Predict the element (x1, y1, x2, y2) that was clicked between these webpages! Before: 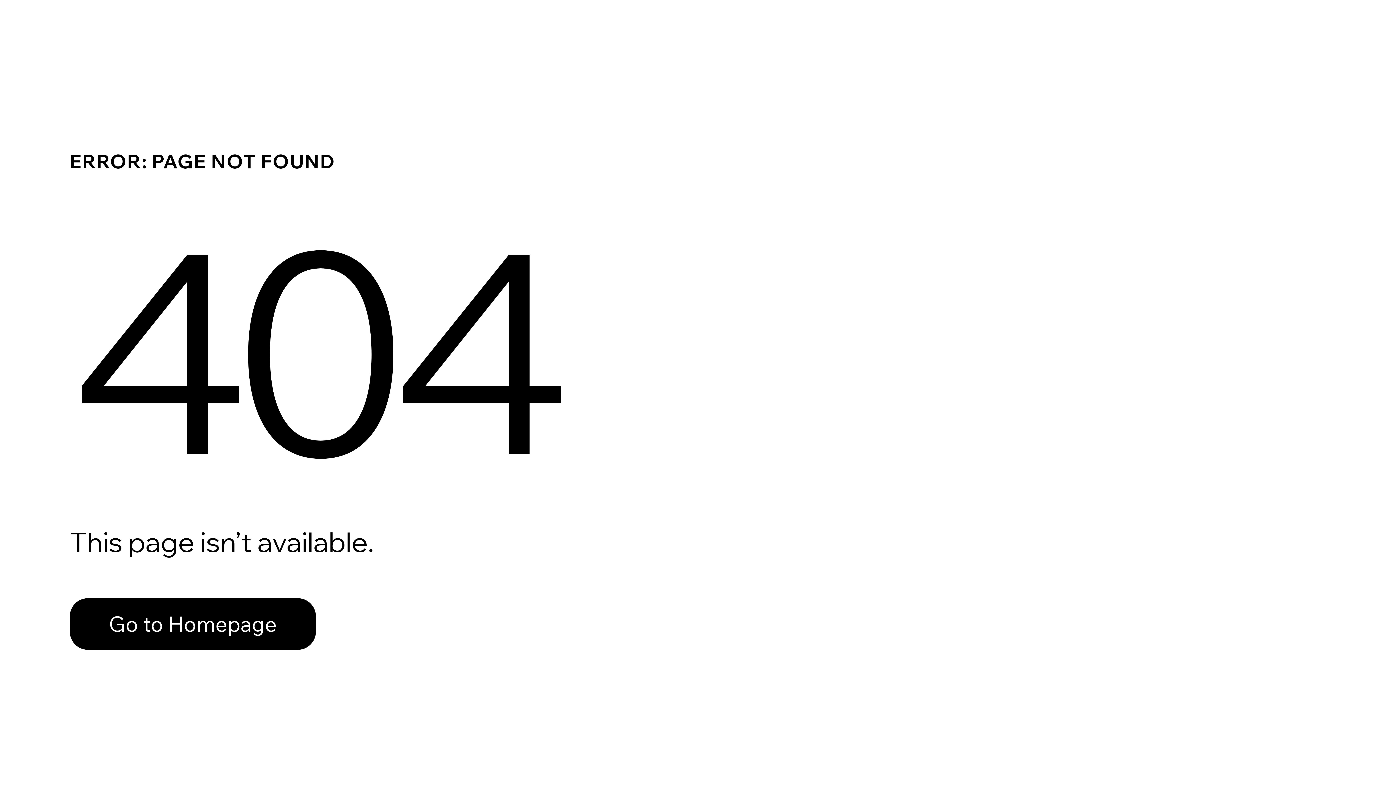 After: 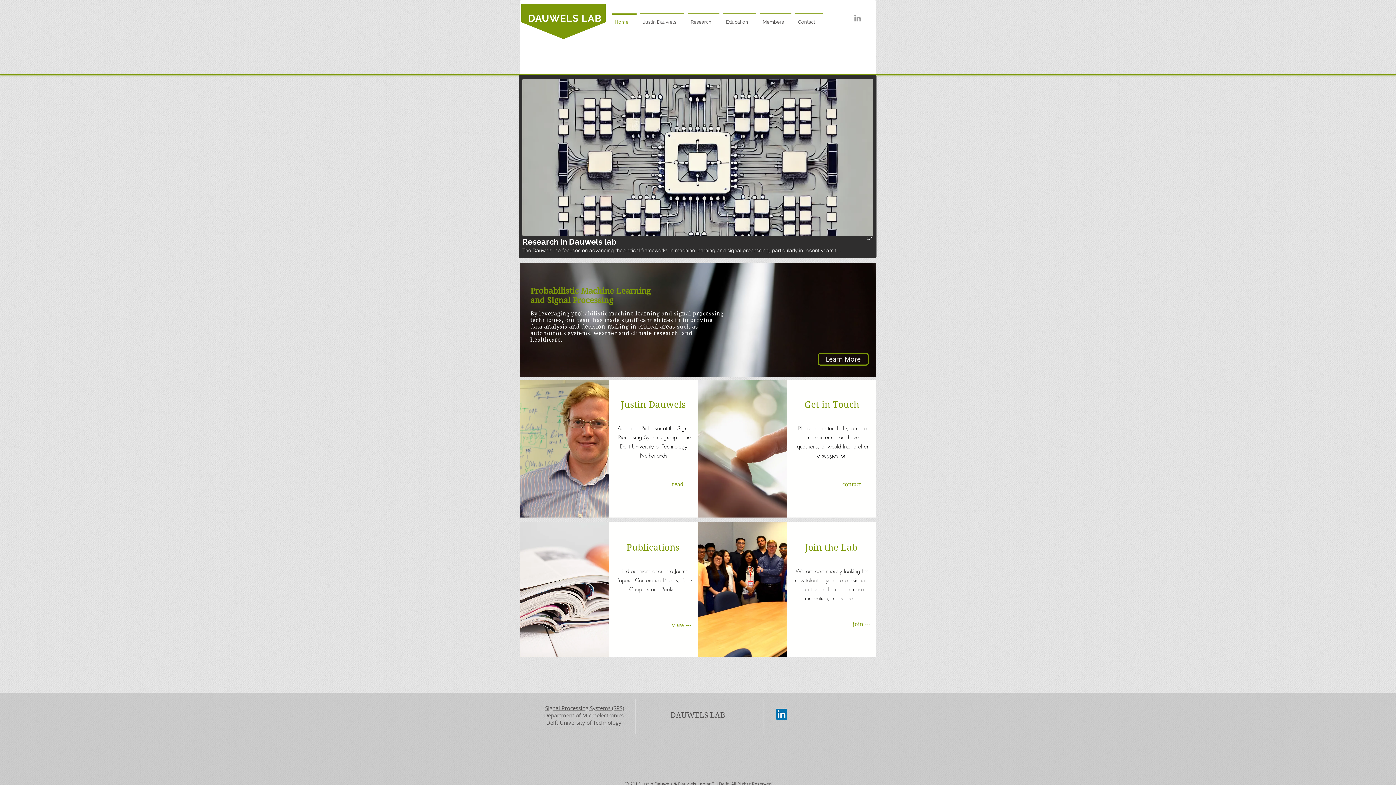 Action: label: Go to Homepage bbox: (69, 582, 768, 659)